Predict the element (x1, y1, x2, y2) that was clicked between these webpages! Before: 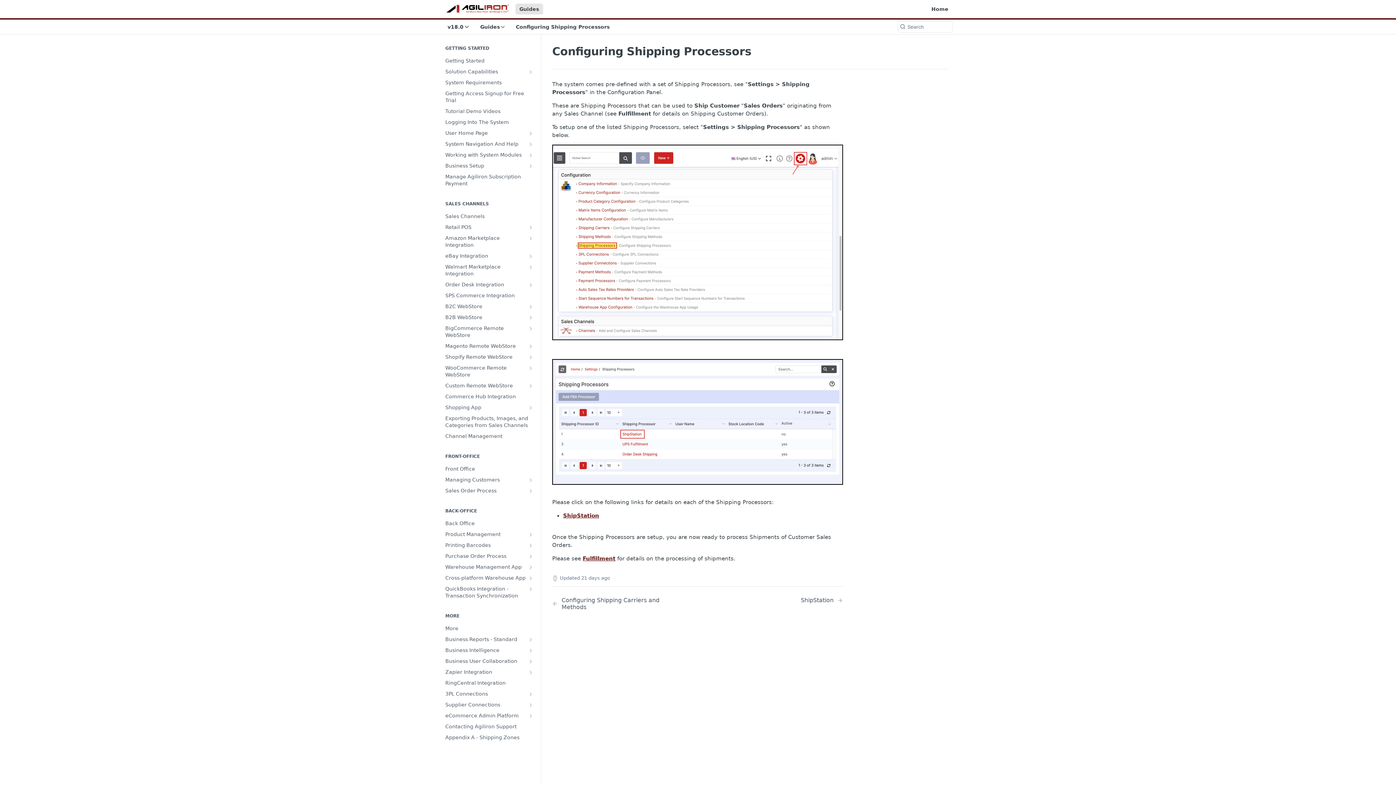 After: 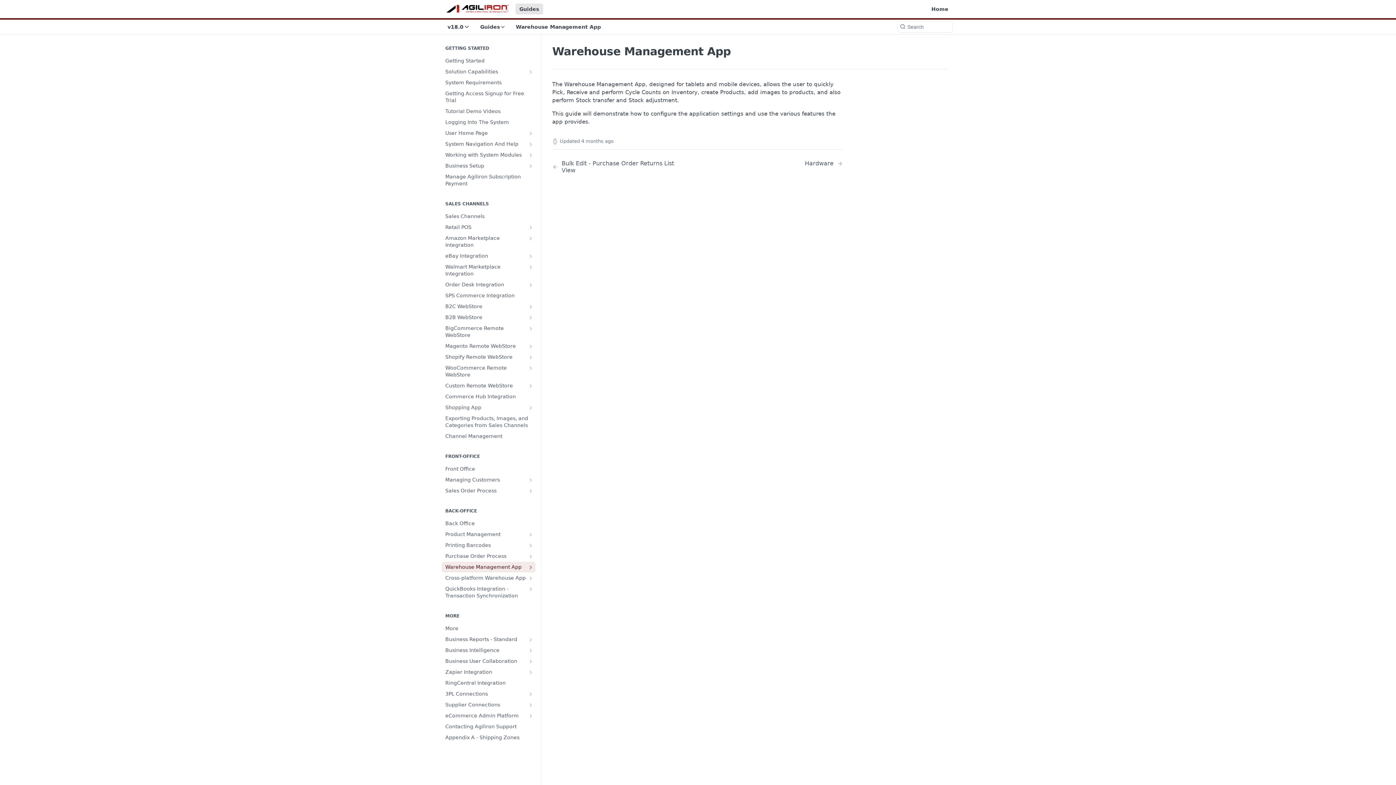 Action: label: Warehouse Management App bbox: (441, 562, 535, 572)